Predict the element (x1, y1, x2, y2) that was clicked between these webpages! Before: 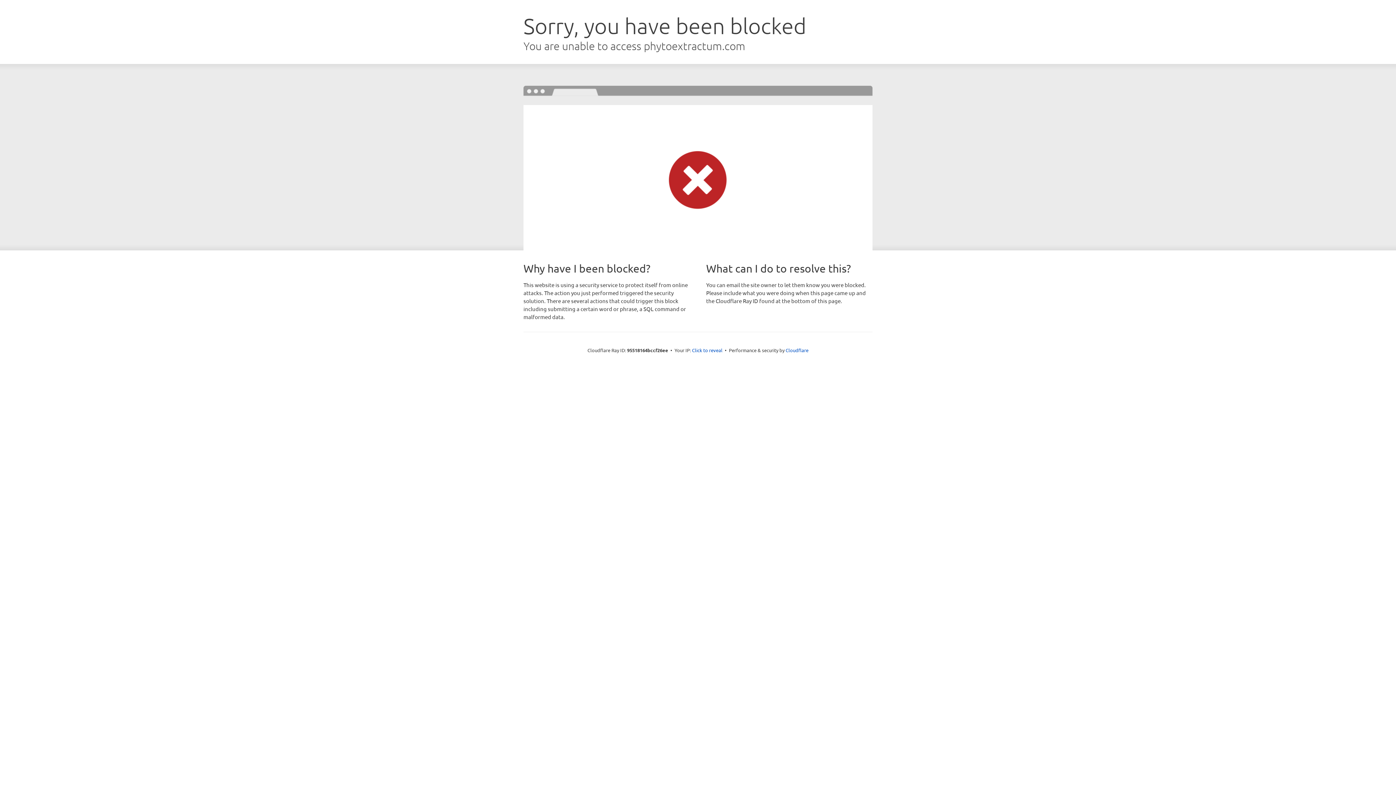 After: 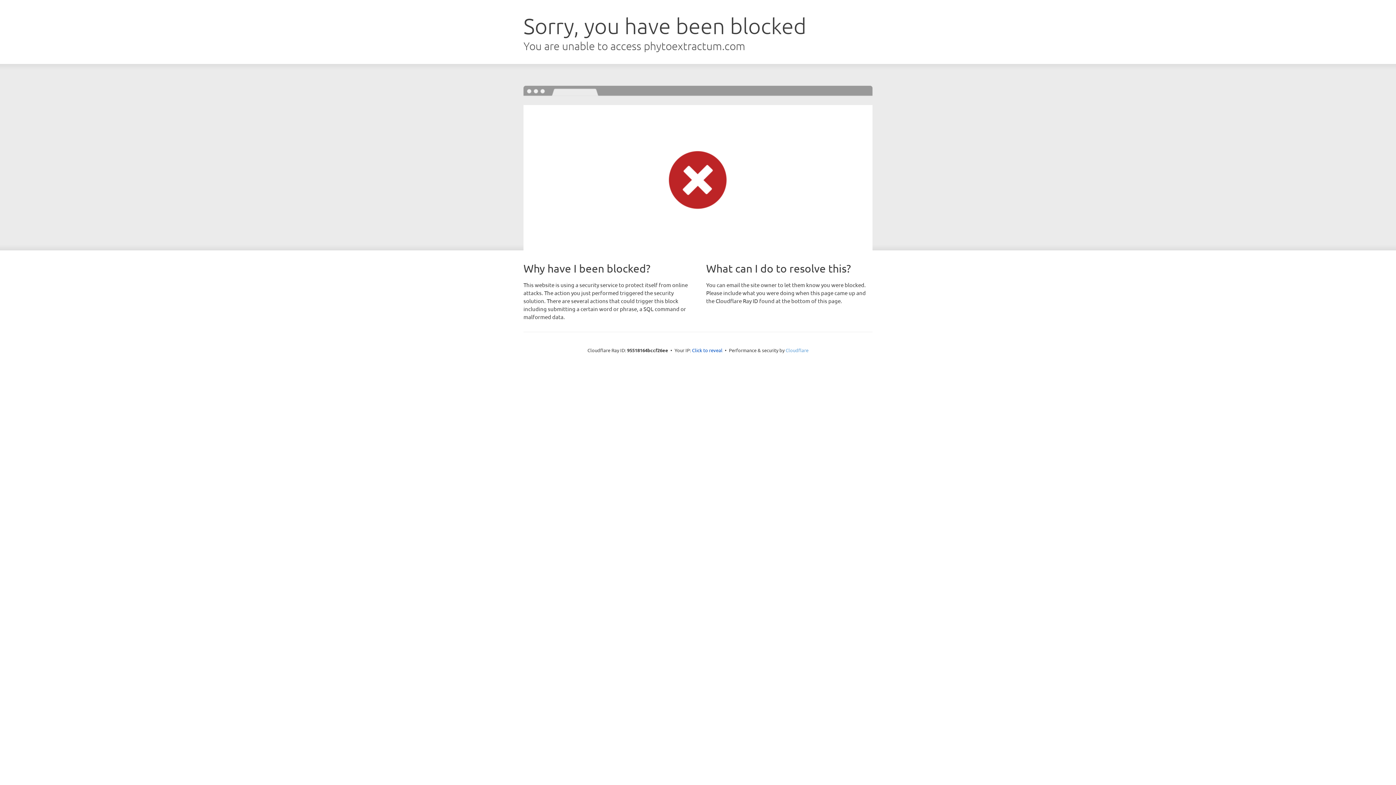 Action: bbox: (785, 347, 808, 353) label: Cloudflare